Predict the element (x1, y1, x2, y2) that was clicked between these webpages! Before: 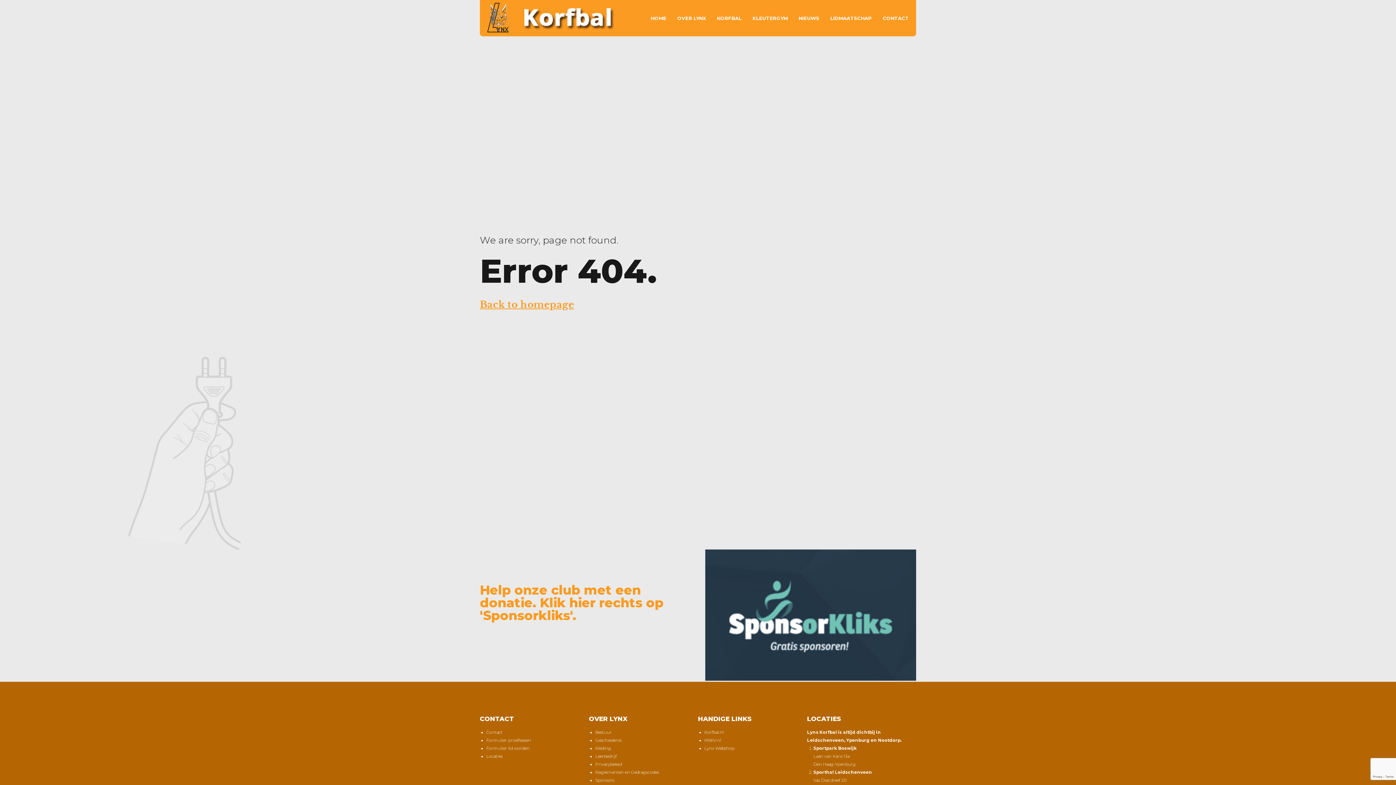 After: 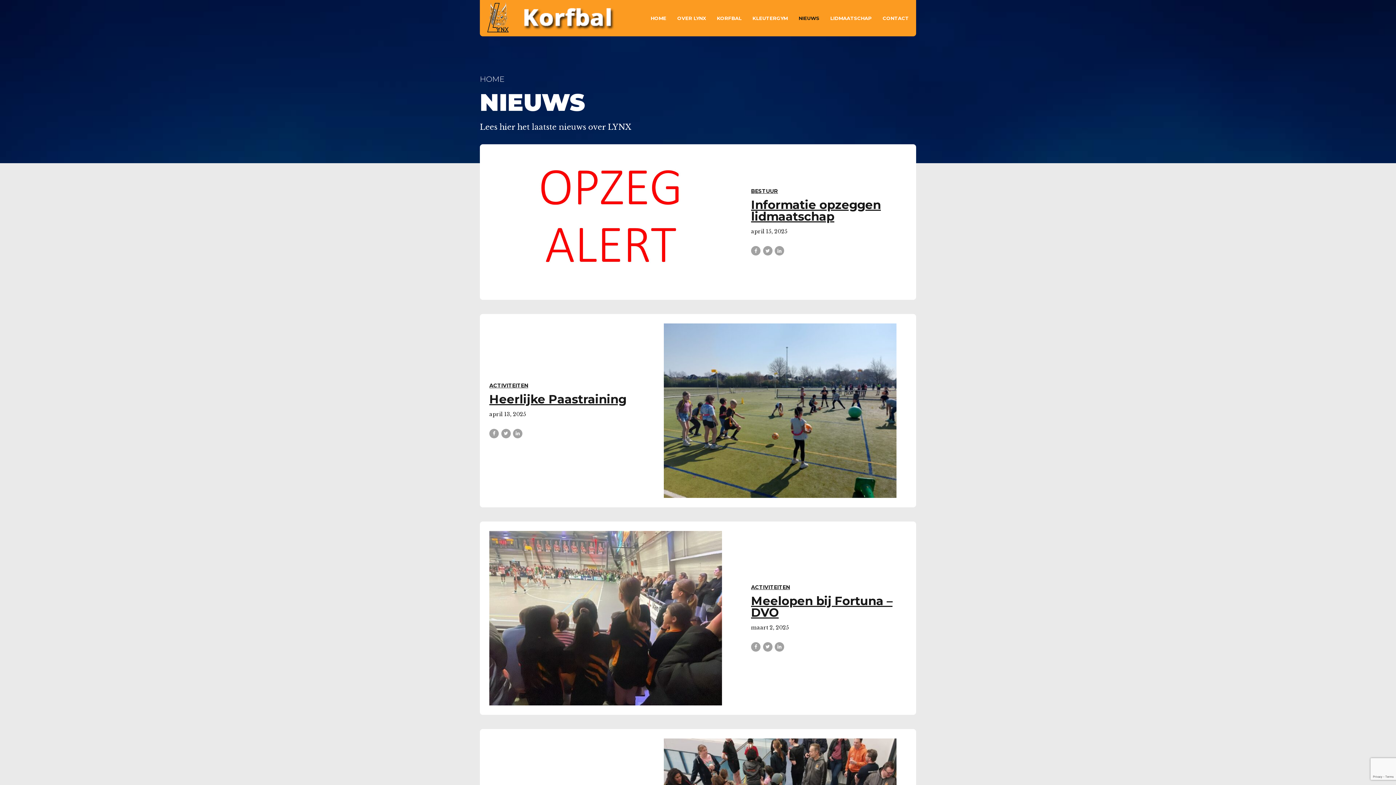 Action: bbox: (798, 0, 819, 36) label: NIEUWS